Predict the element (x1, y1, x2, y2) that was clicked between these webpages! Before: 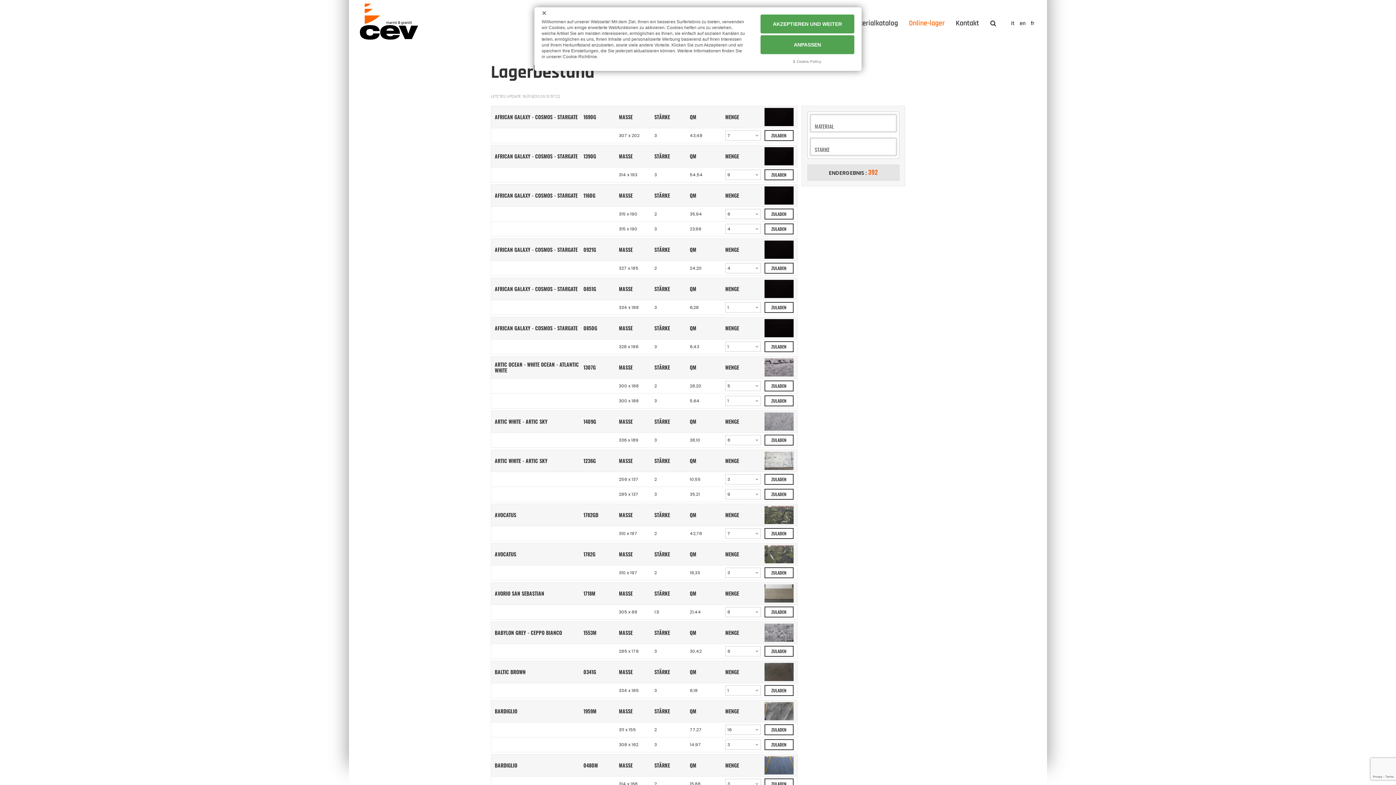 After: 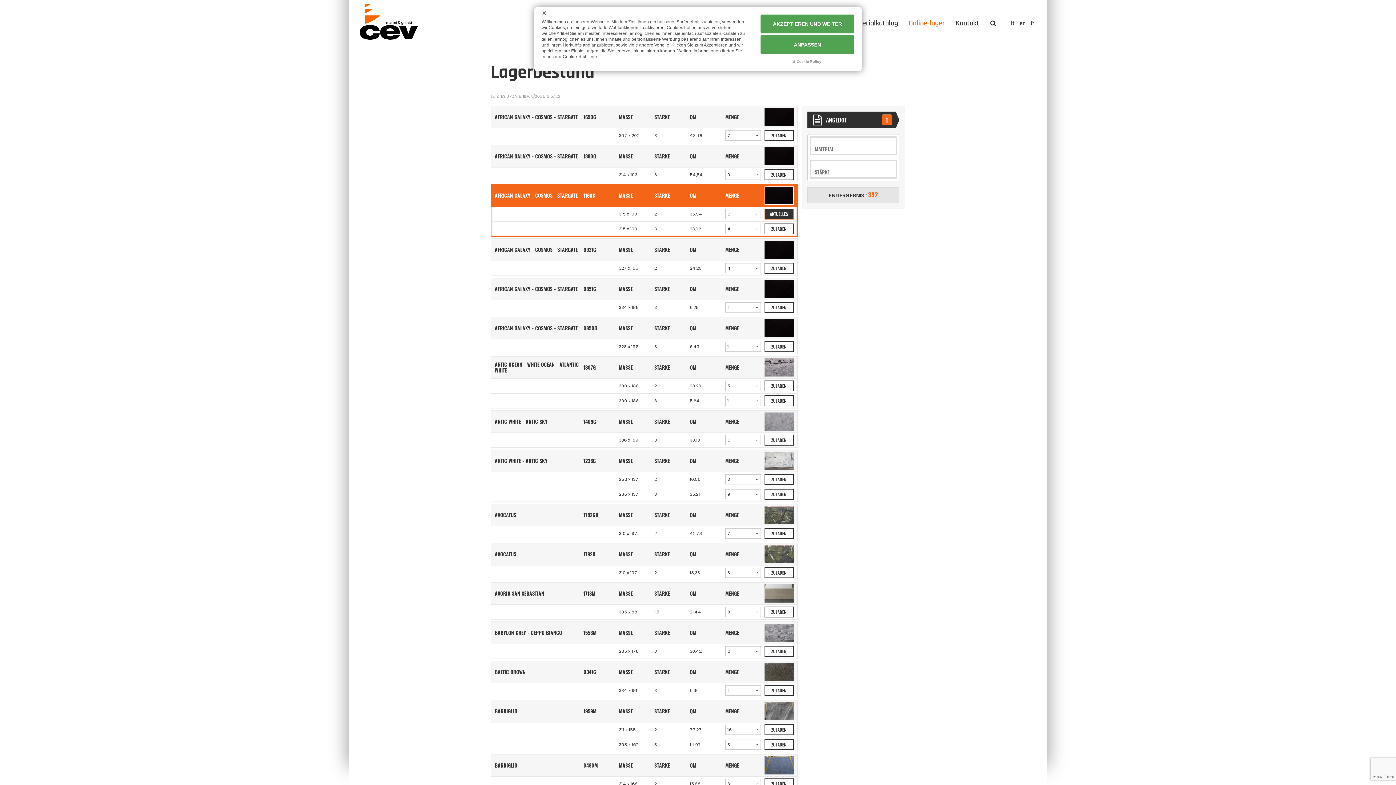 Action: bbox: (764, 208, 793, 219) label: ZULADEN